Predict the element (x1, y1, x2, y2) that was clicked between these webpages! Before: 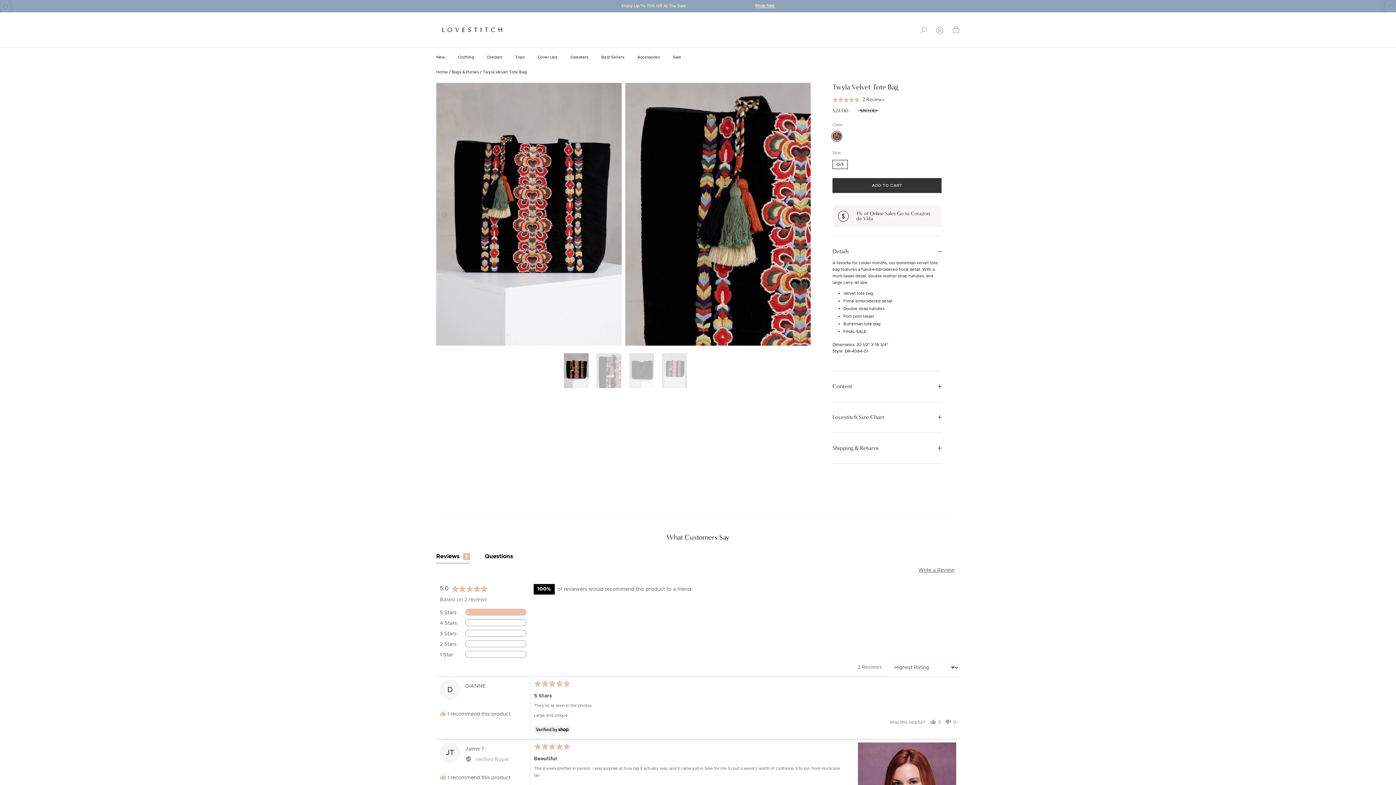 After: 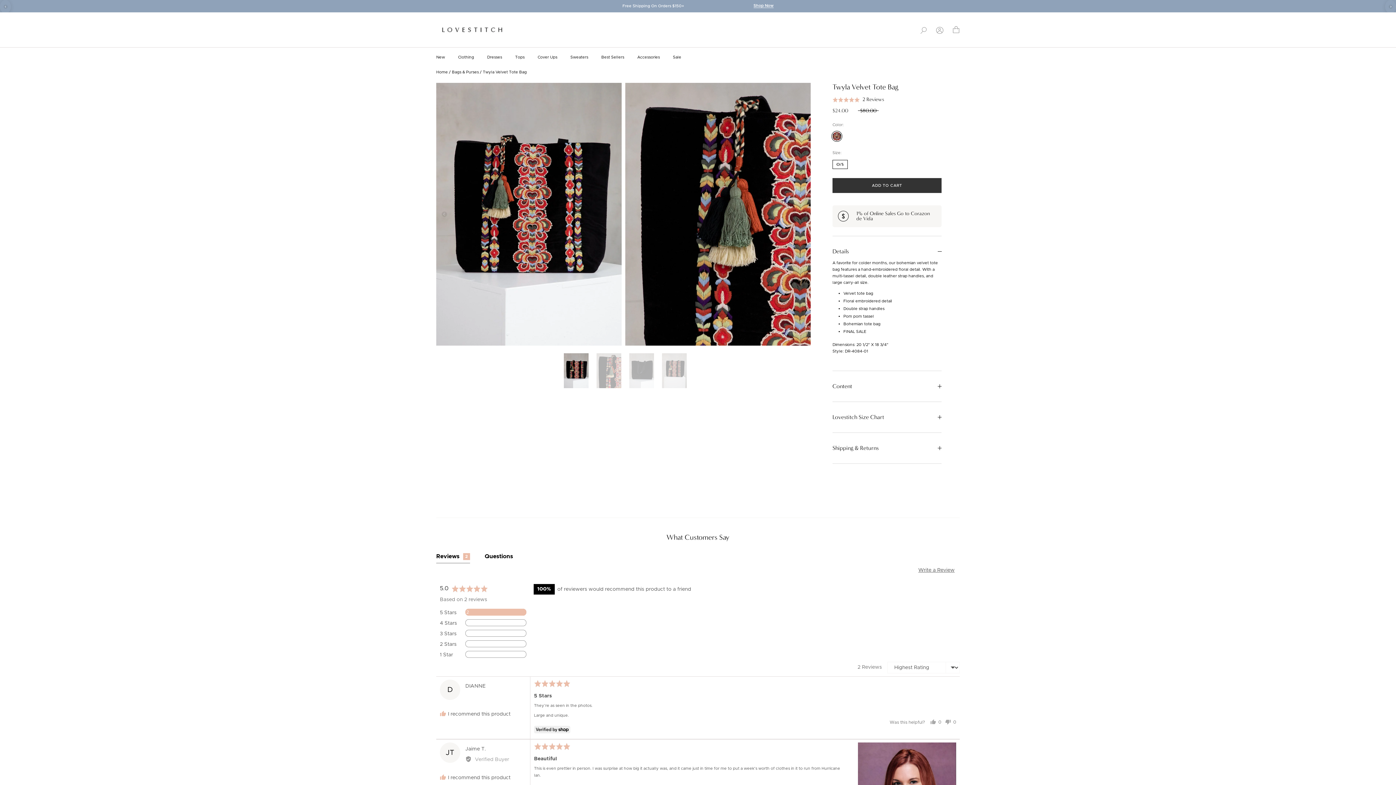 Action: bbox: (0, 0, 10, 13) label: previous